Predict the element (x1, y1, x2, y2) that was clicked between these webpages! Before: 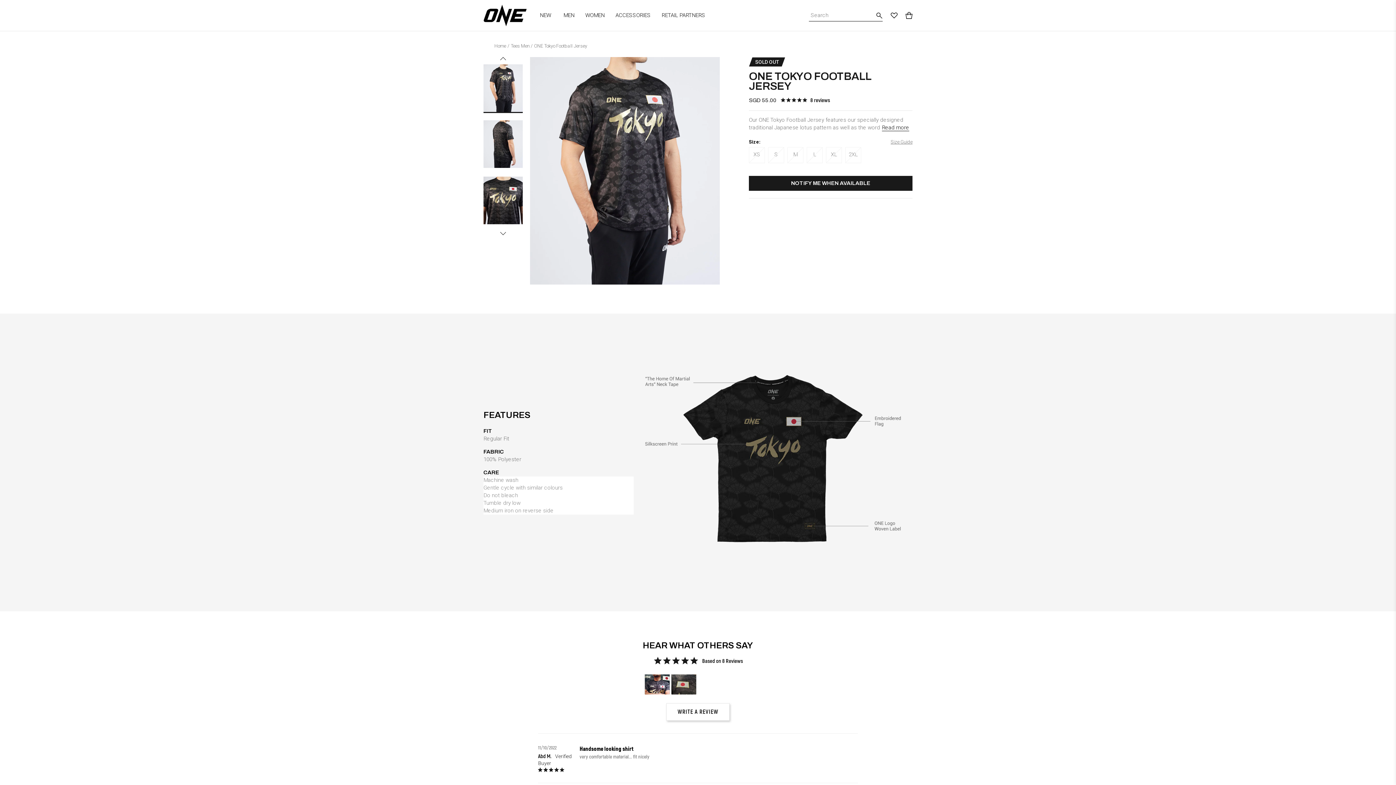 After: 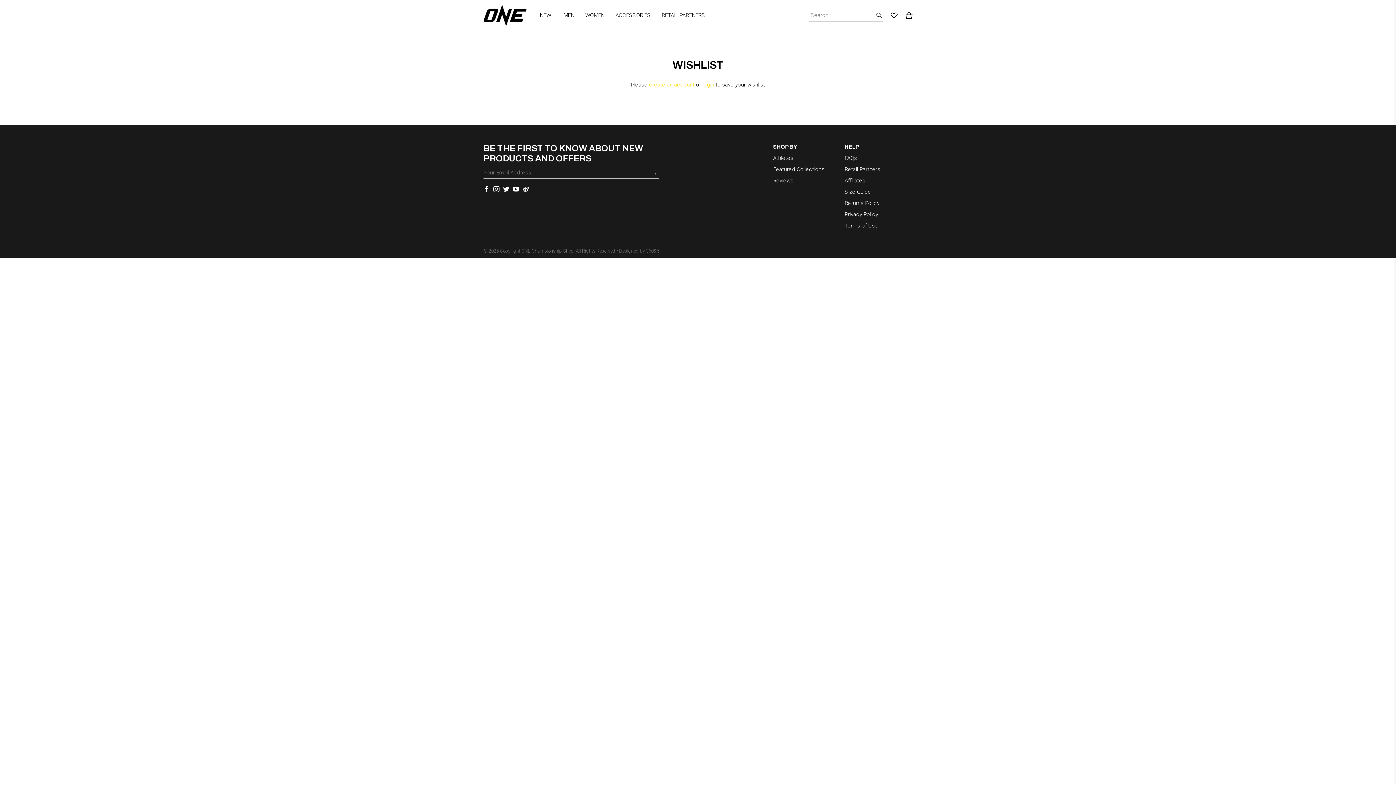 Action: bbox: (890, 12, 897, 20)